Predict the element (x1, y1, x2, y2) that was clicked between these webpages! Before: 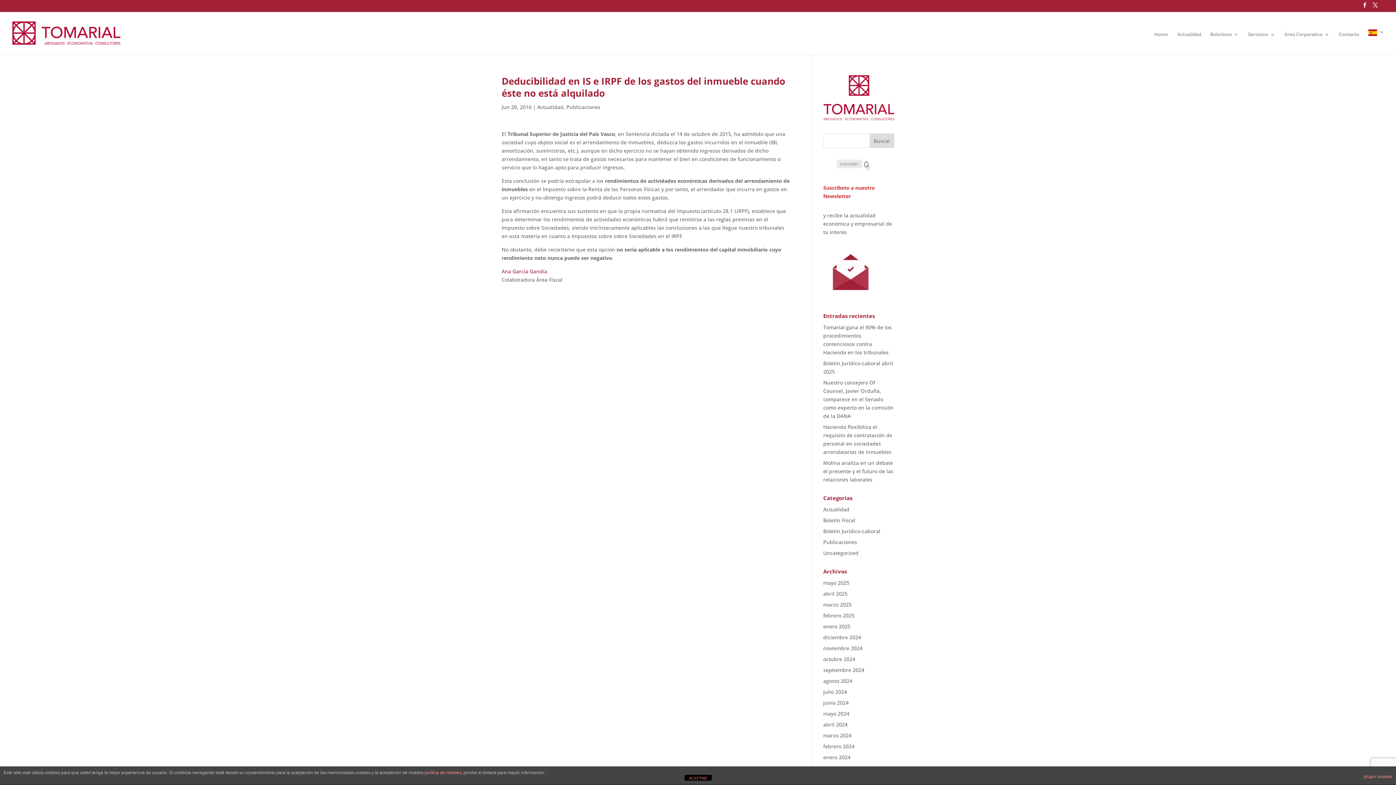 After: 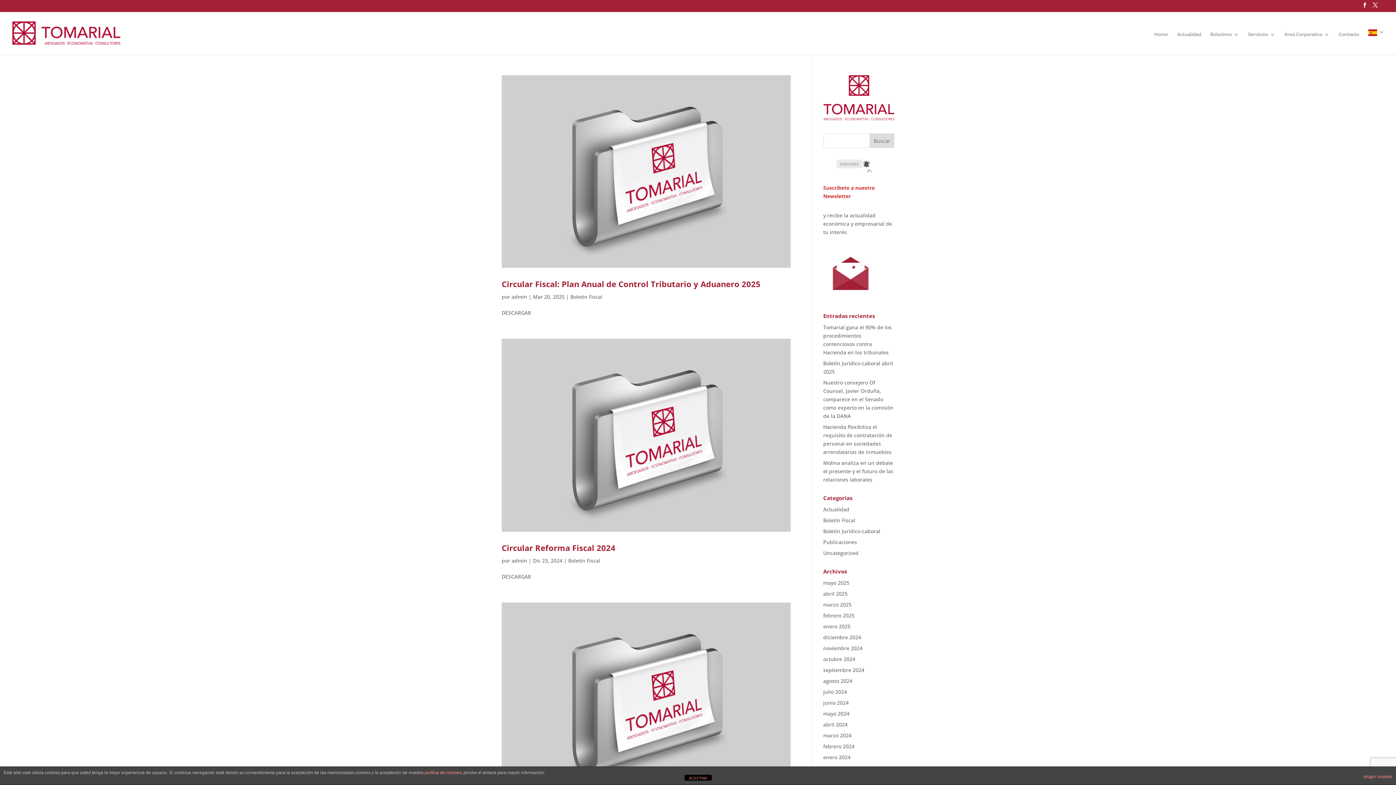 Action: label: Boletín Fiscal bbox: (823, 517, 855, 523)